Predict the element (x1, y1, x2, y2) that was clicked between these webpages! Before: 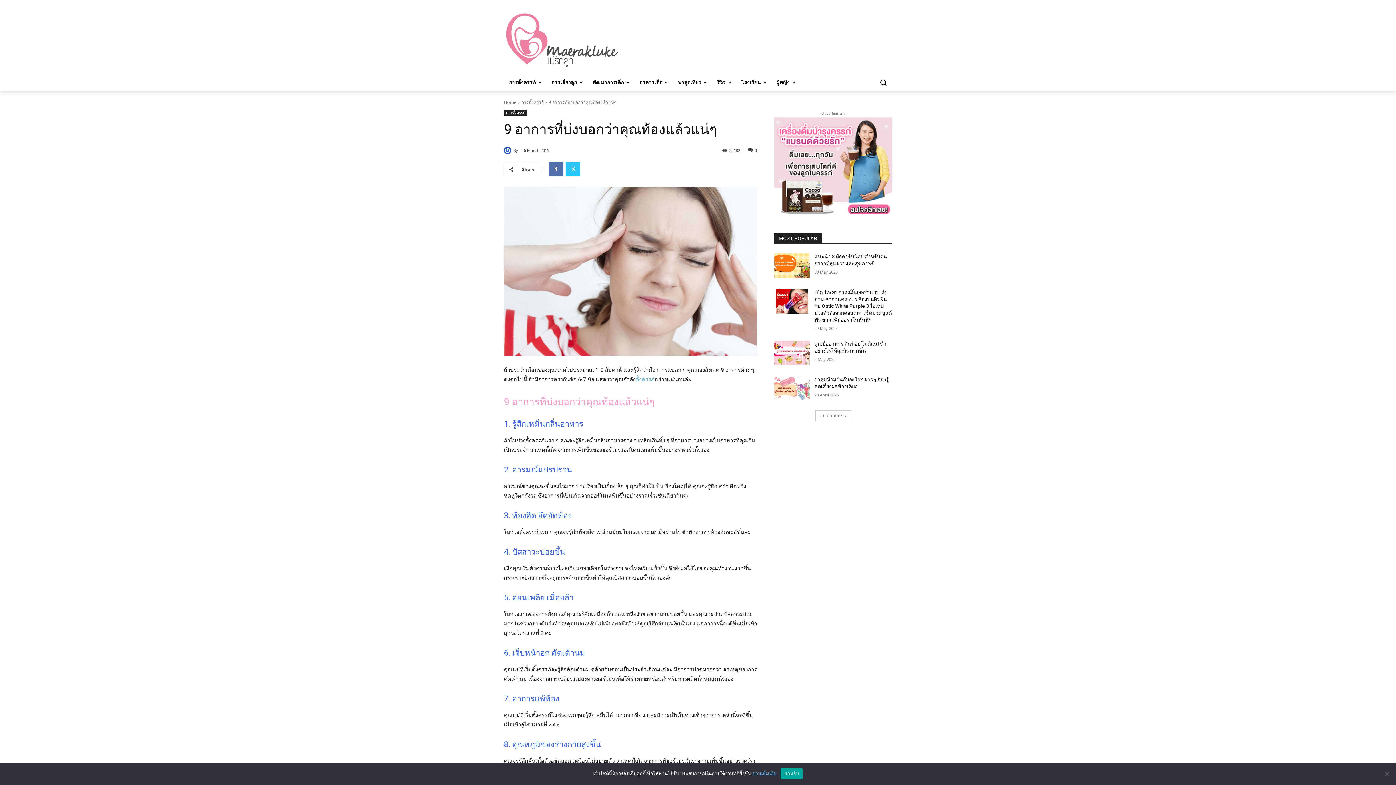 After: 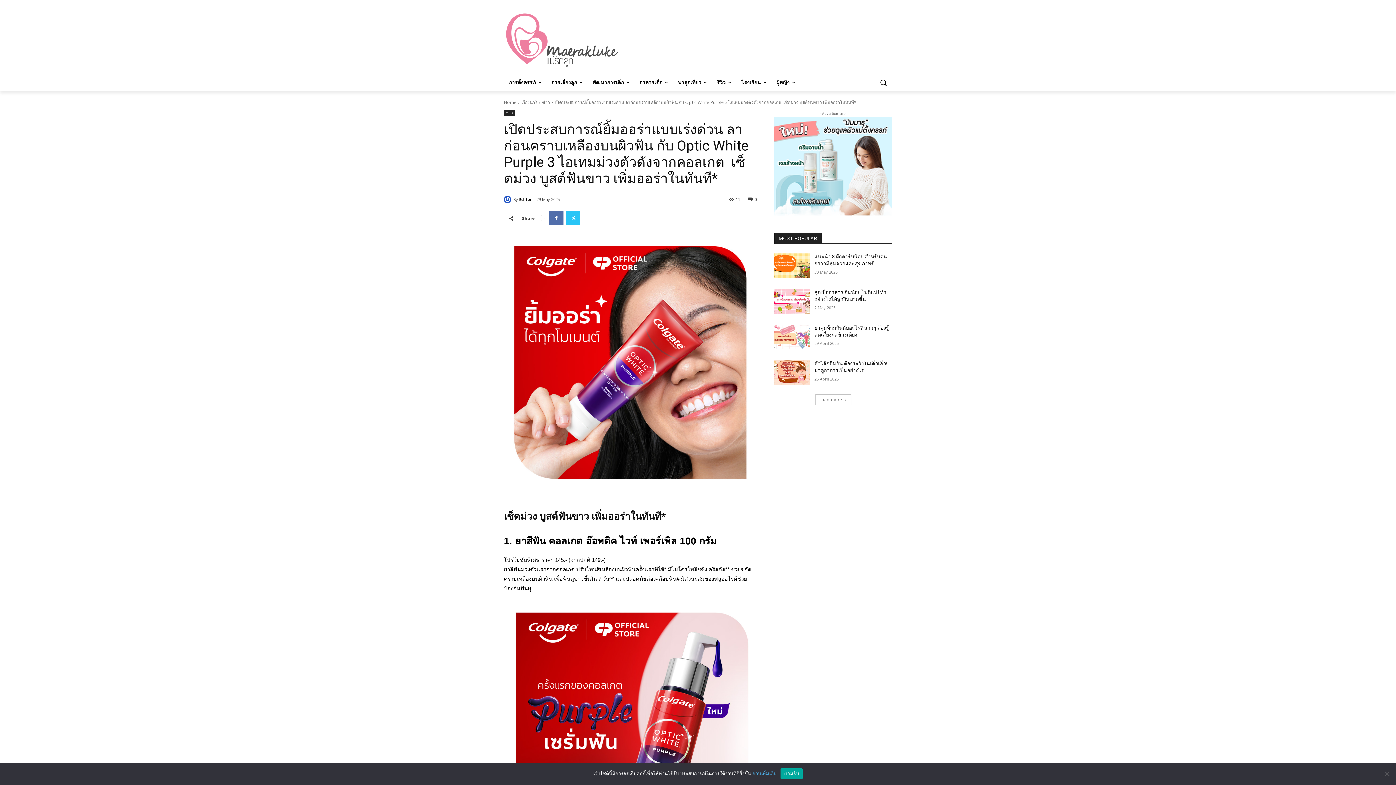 Action: bbox: (774, 289, 809, 313)